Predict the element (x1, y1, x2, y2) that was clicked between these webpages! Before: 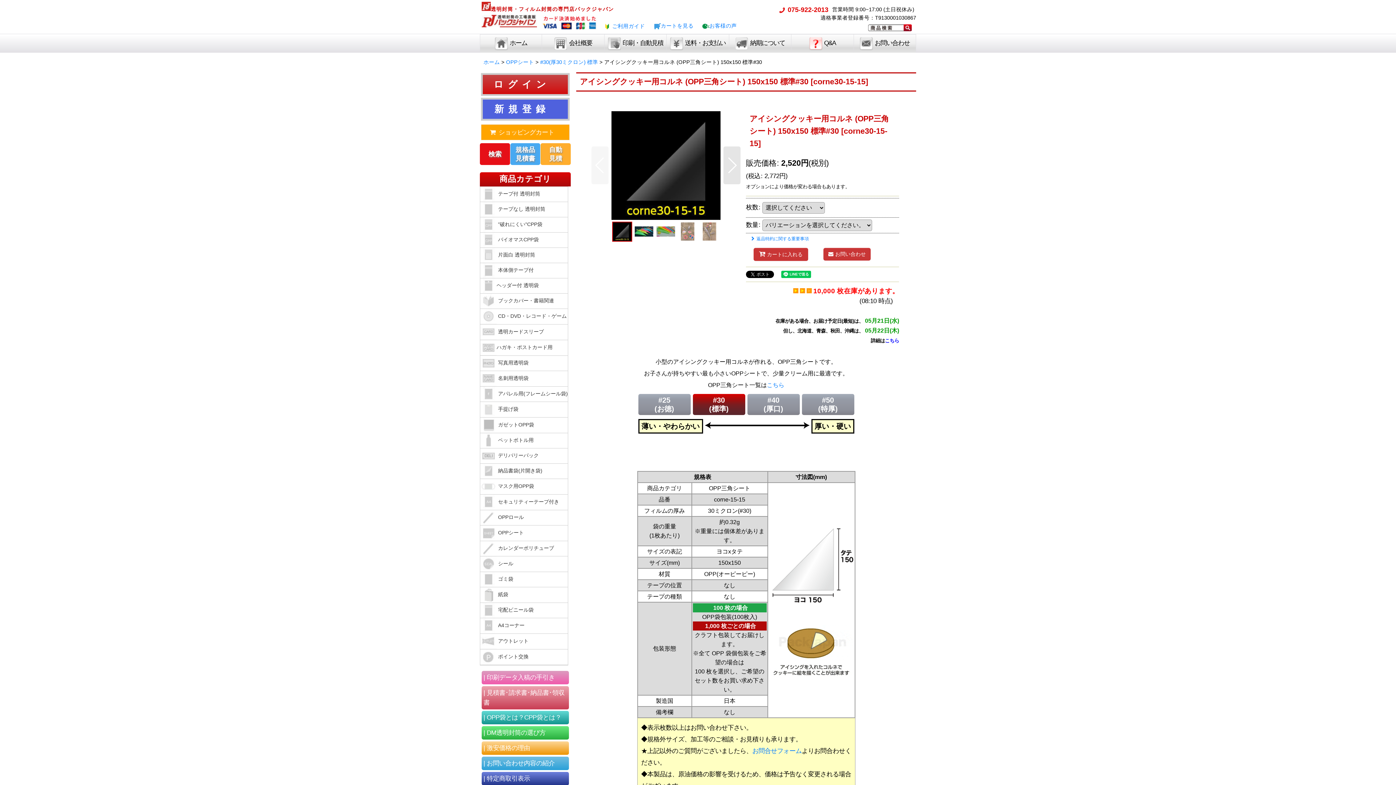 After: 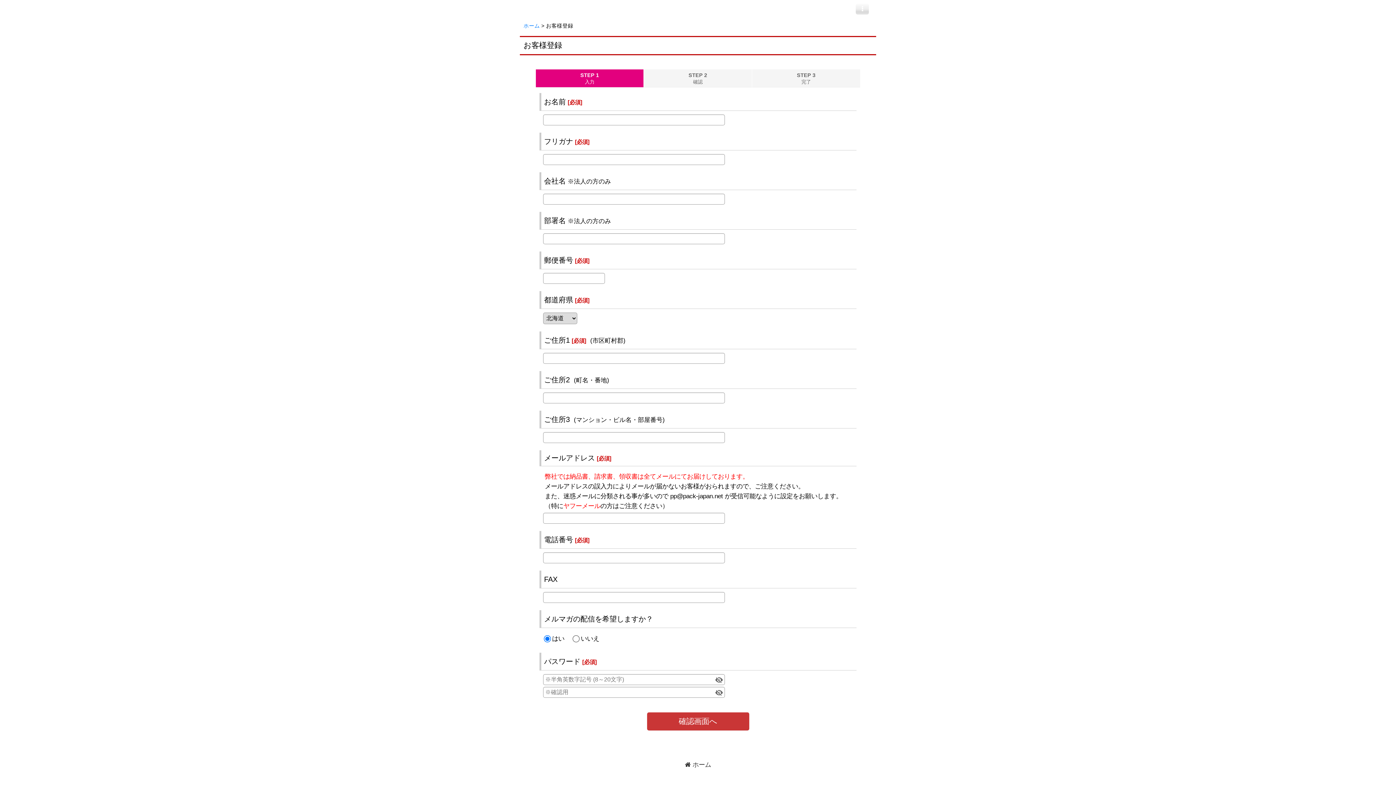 Action: bbox: (481, 97, 569, 120) label: 新規登録